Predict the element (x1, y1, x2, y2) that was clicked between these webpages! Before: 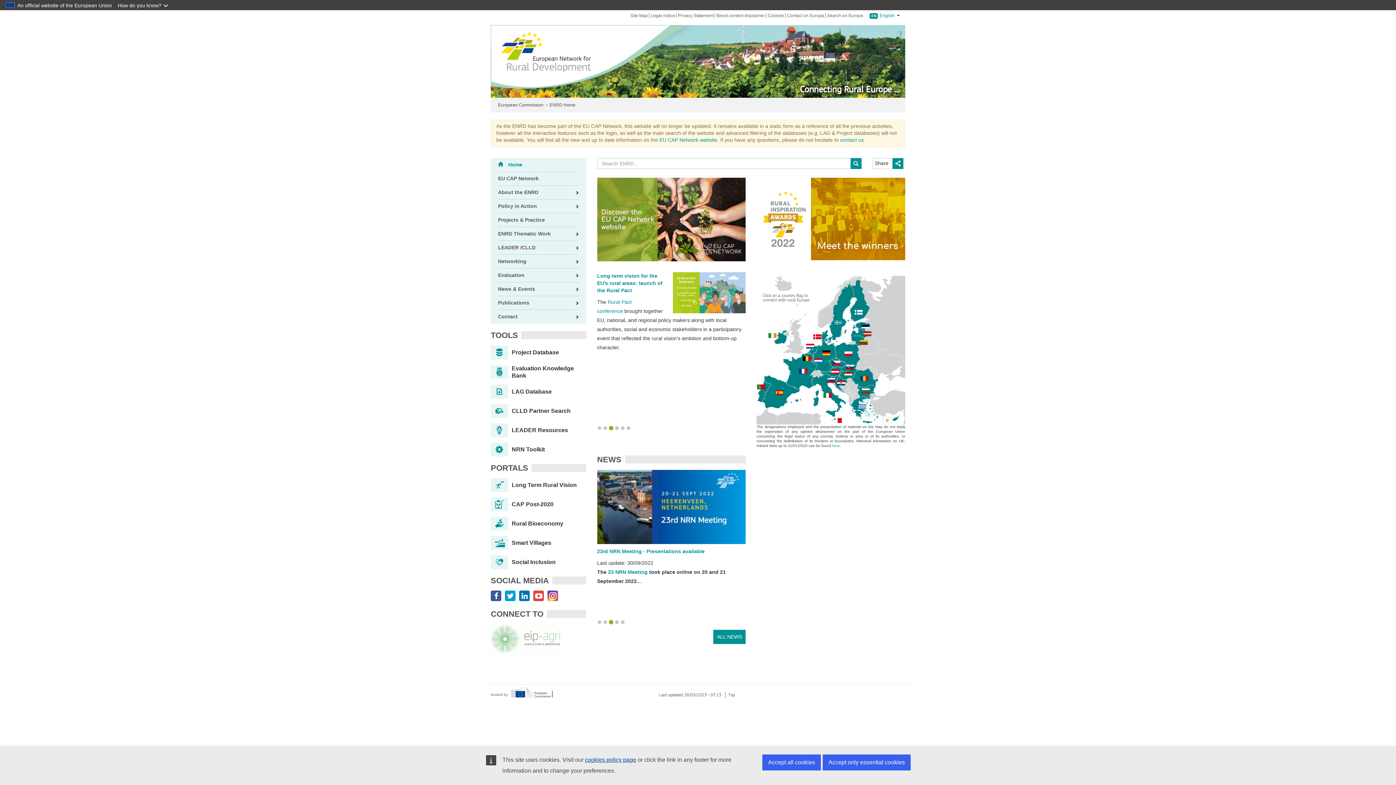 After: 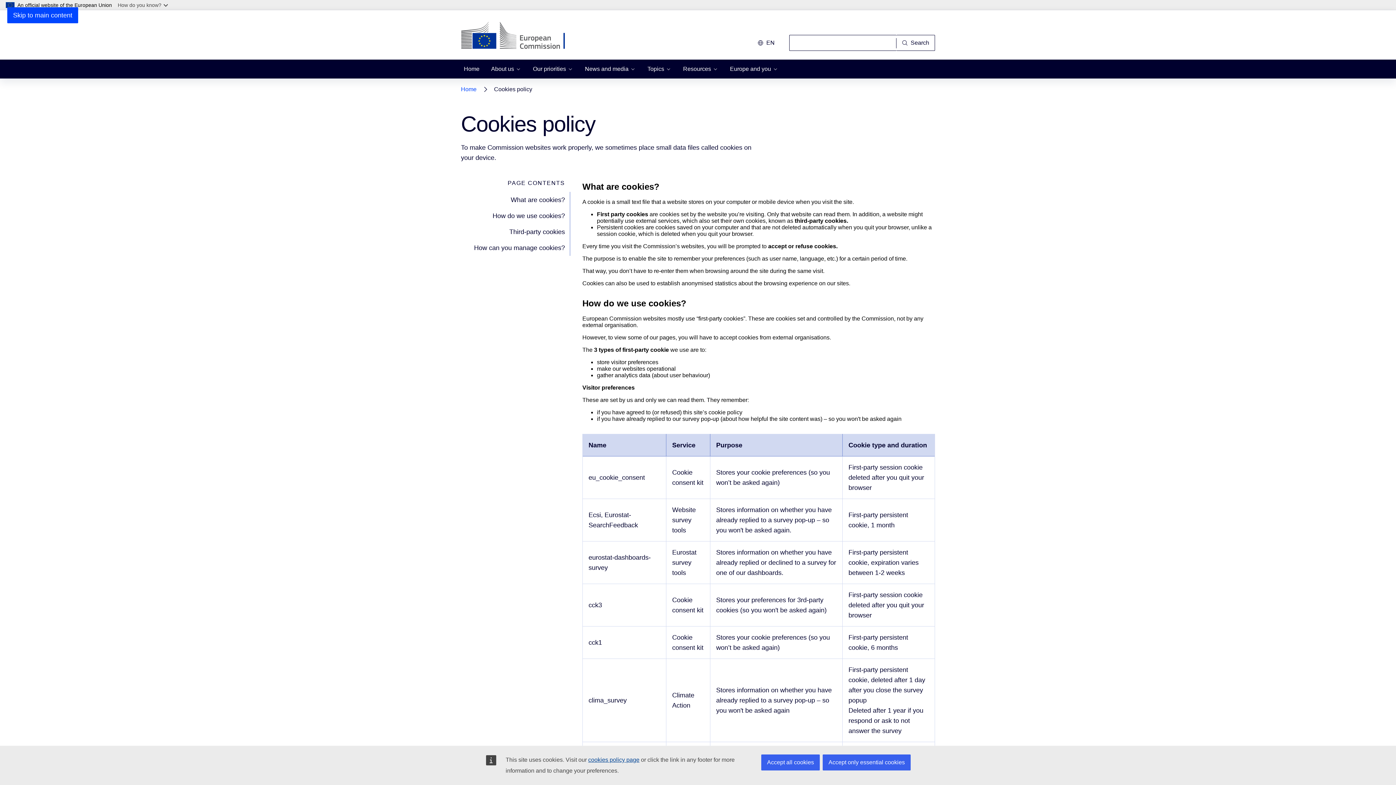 Action: bbox: (585, 757, 636, 763) label: cookies policy page